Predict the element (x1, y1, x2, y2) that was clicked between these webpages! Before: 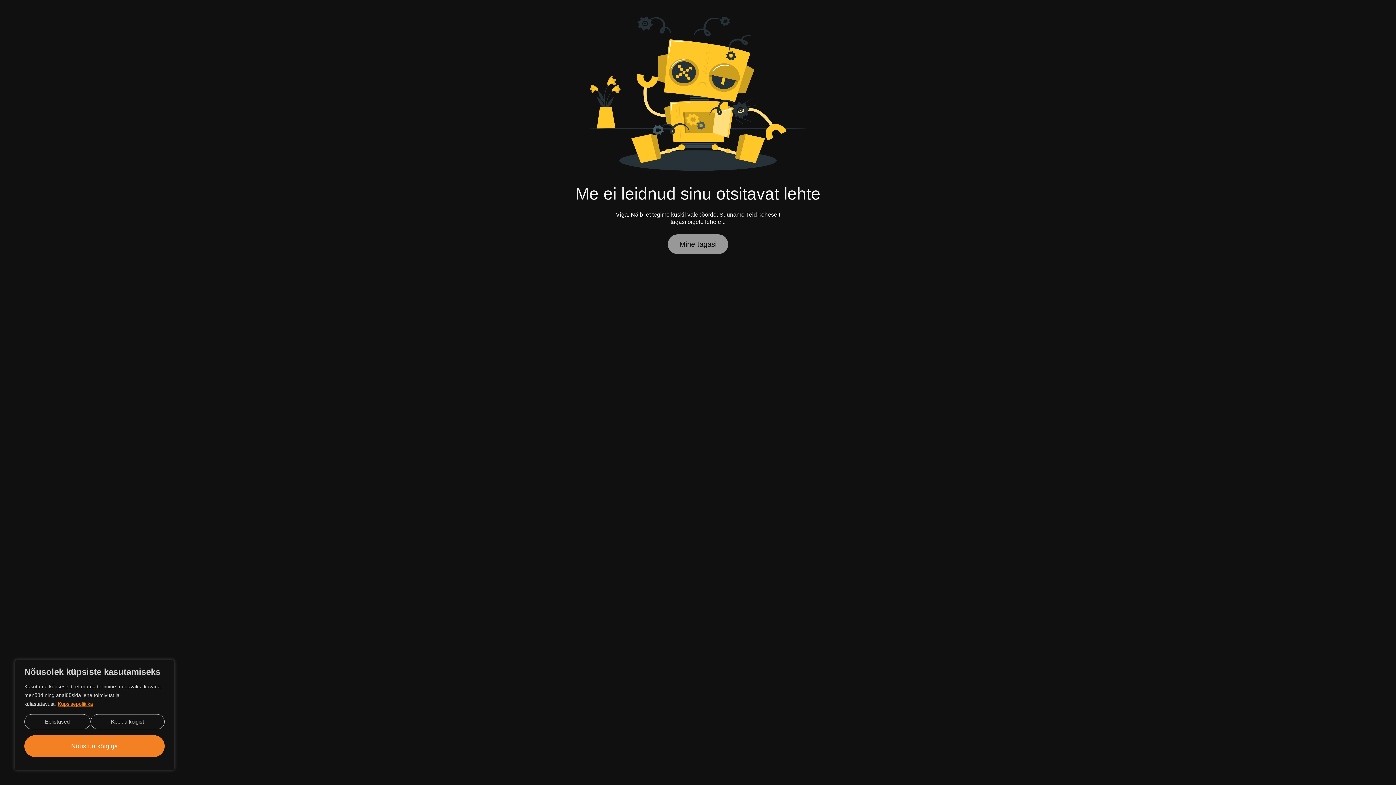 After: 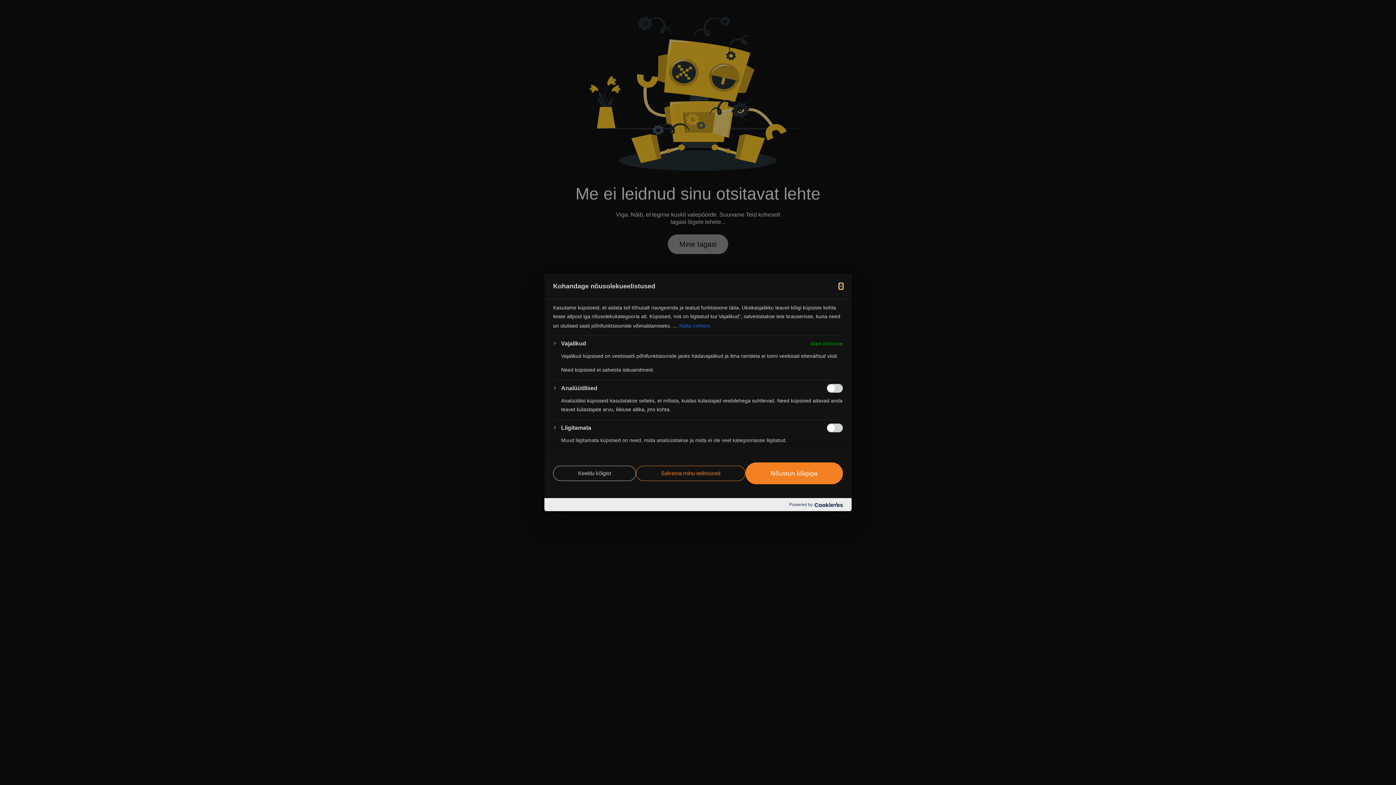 Action: label: Eelistused bbox: (24, 714, 90, 729)